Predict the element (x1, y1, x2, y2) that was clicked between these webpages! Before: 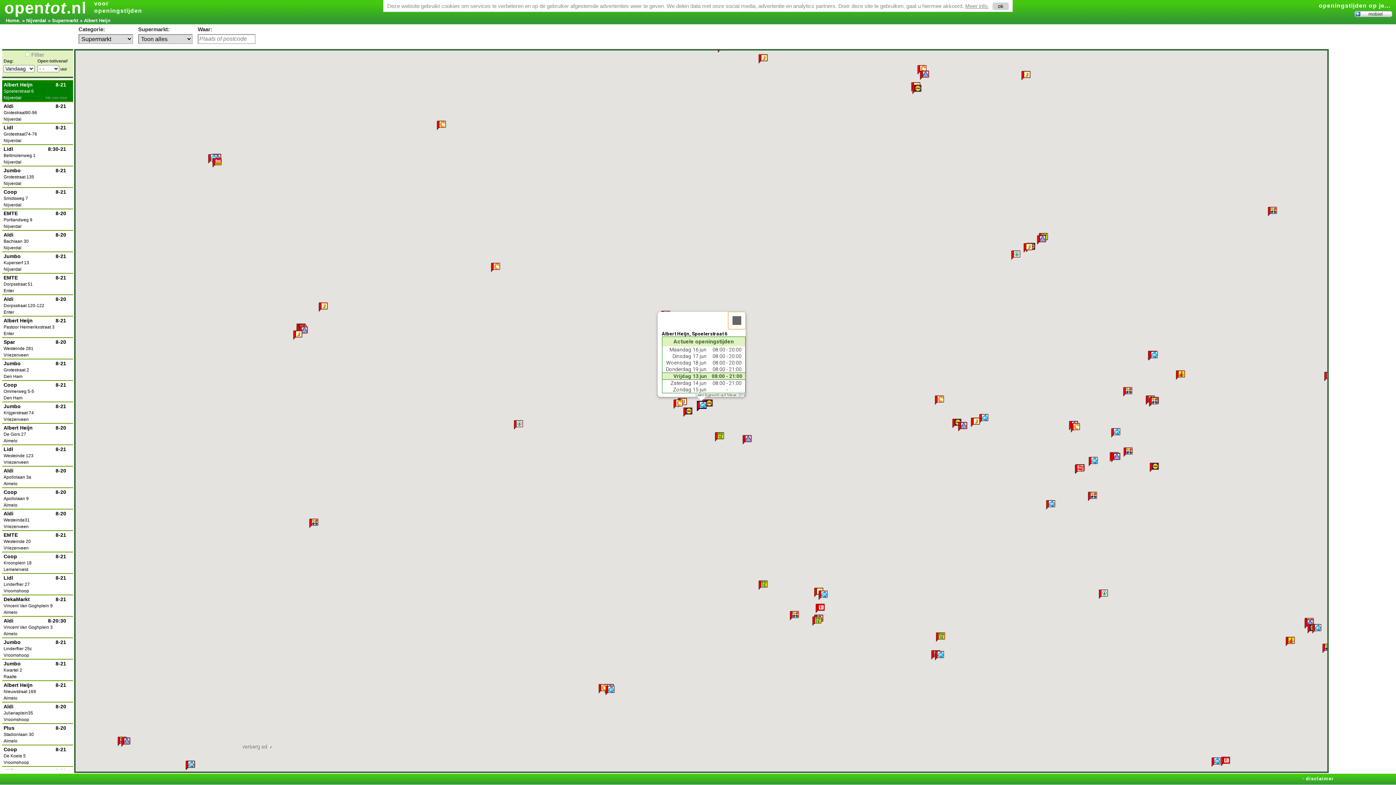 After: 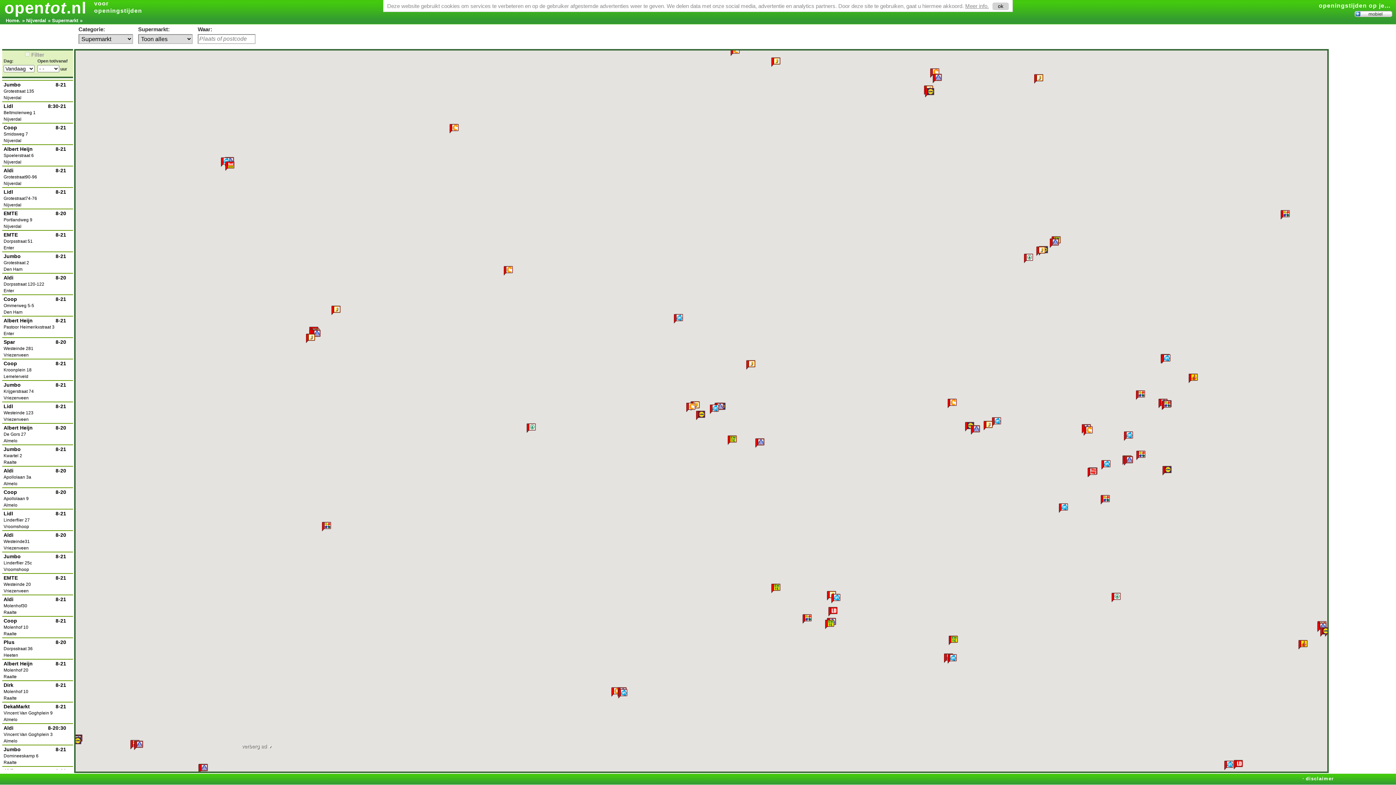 Action: label: Supermarkt bbox: (52, 17, 78, 23)